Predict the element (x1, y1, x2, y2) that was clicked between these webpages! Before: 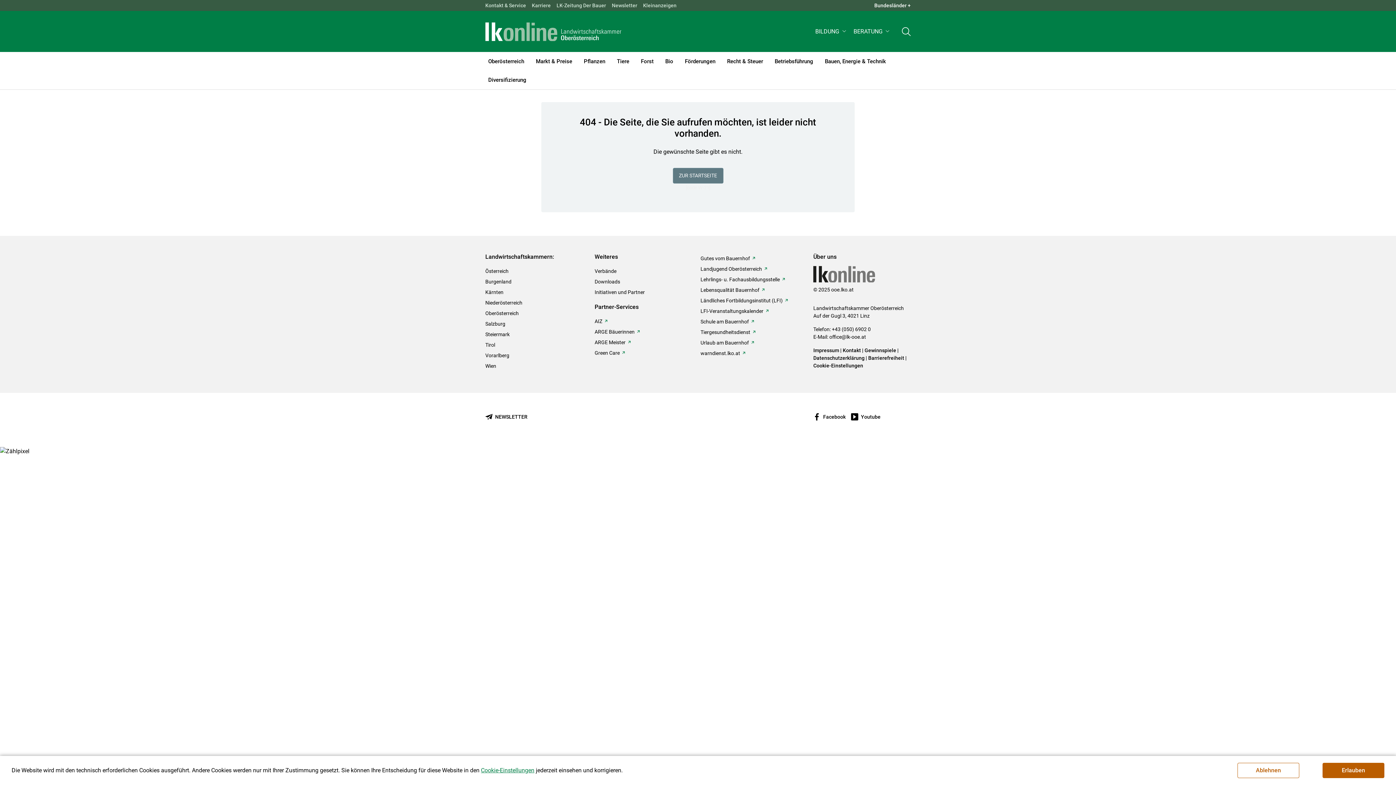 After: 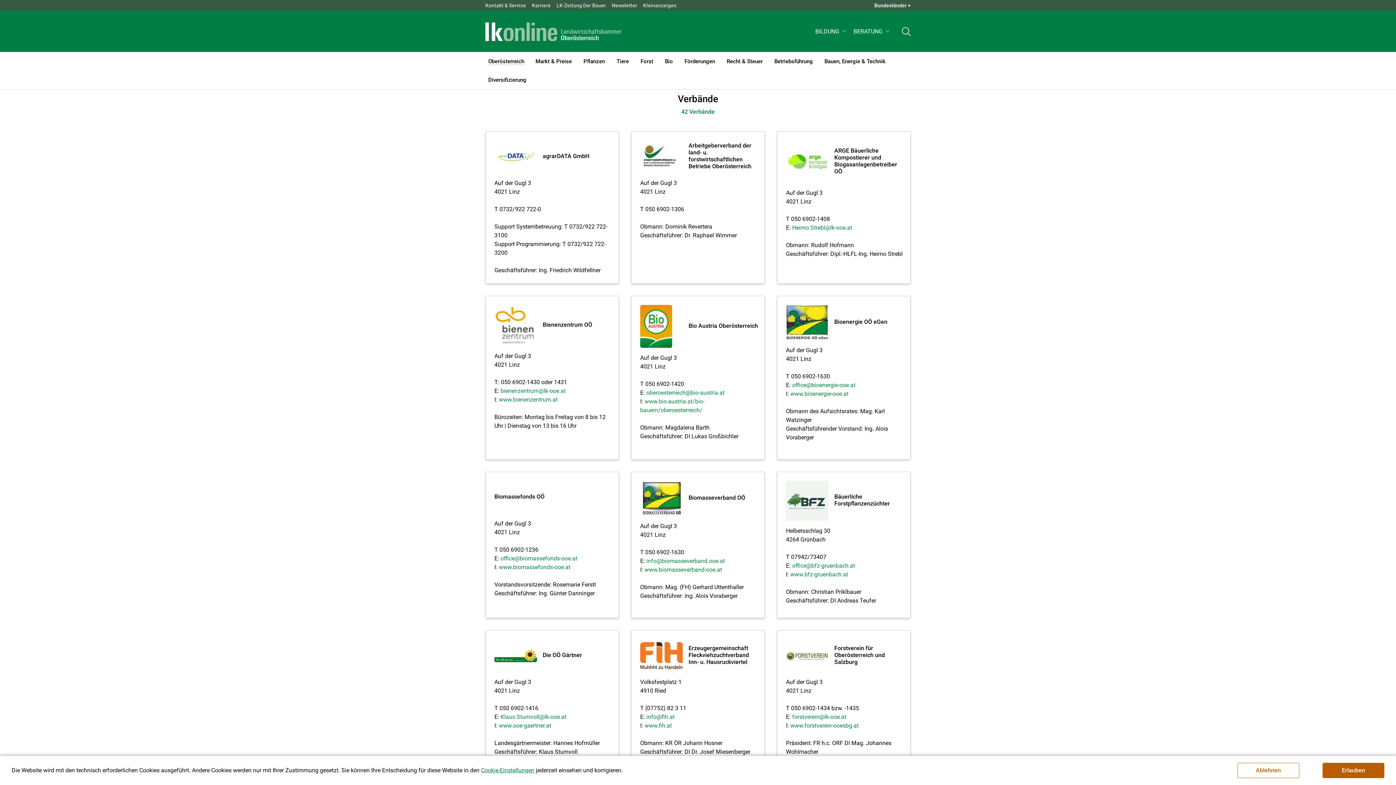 Action: label: Verbände bbox: (594, 266, 616, 276)